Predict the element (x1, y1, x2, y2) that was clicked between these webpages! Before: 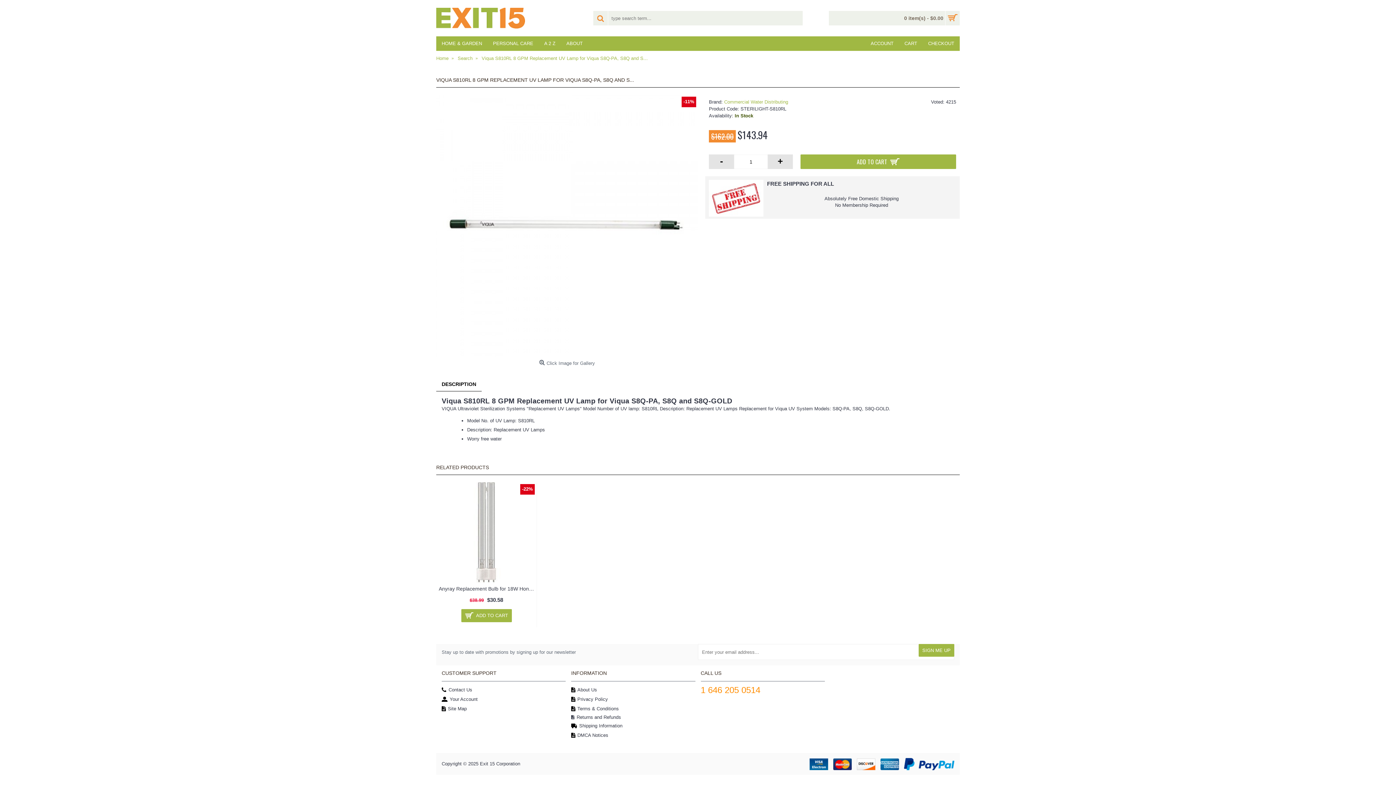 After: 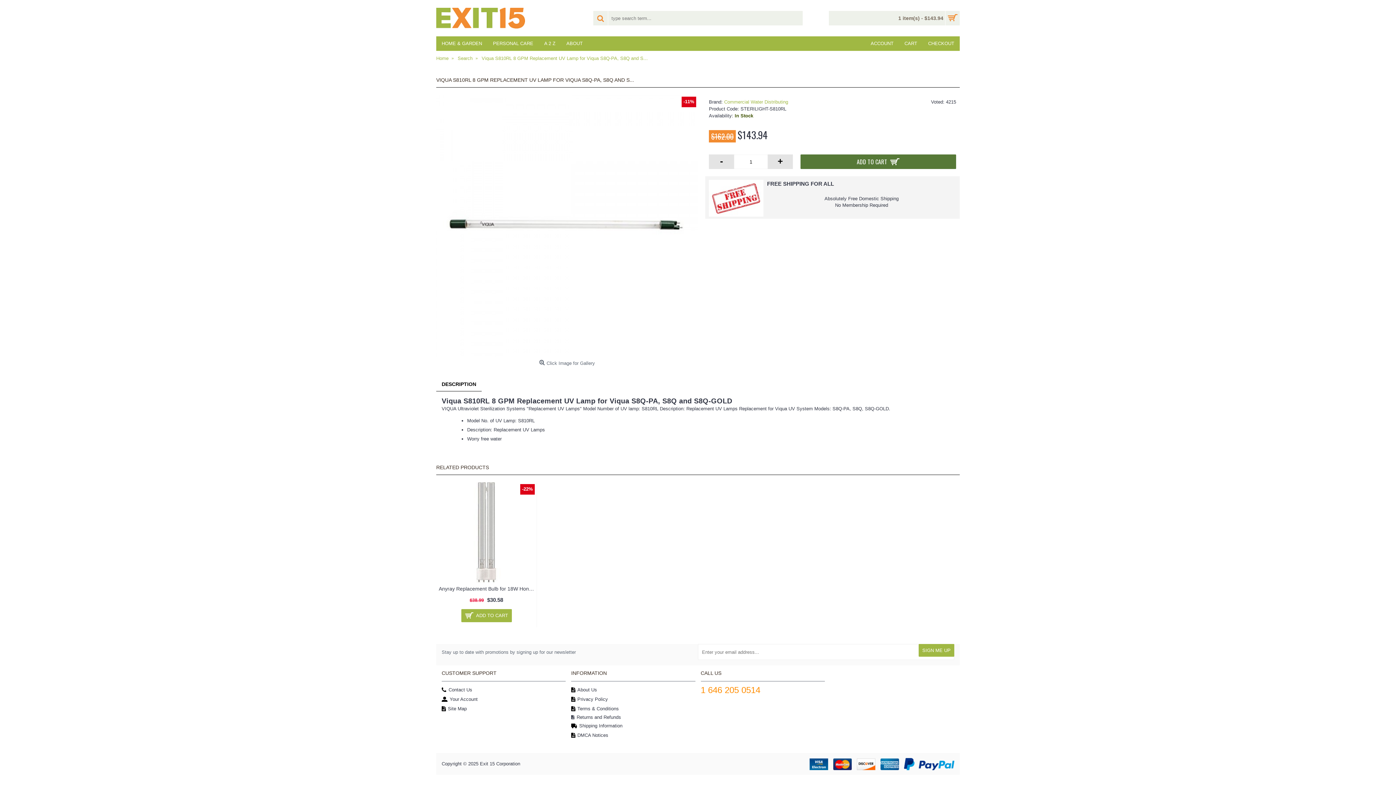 Action: bbox: (800, 154, 956, 169) label: ADD TO CART